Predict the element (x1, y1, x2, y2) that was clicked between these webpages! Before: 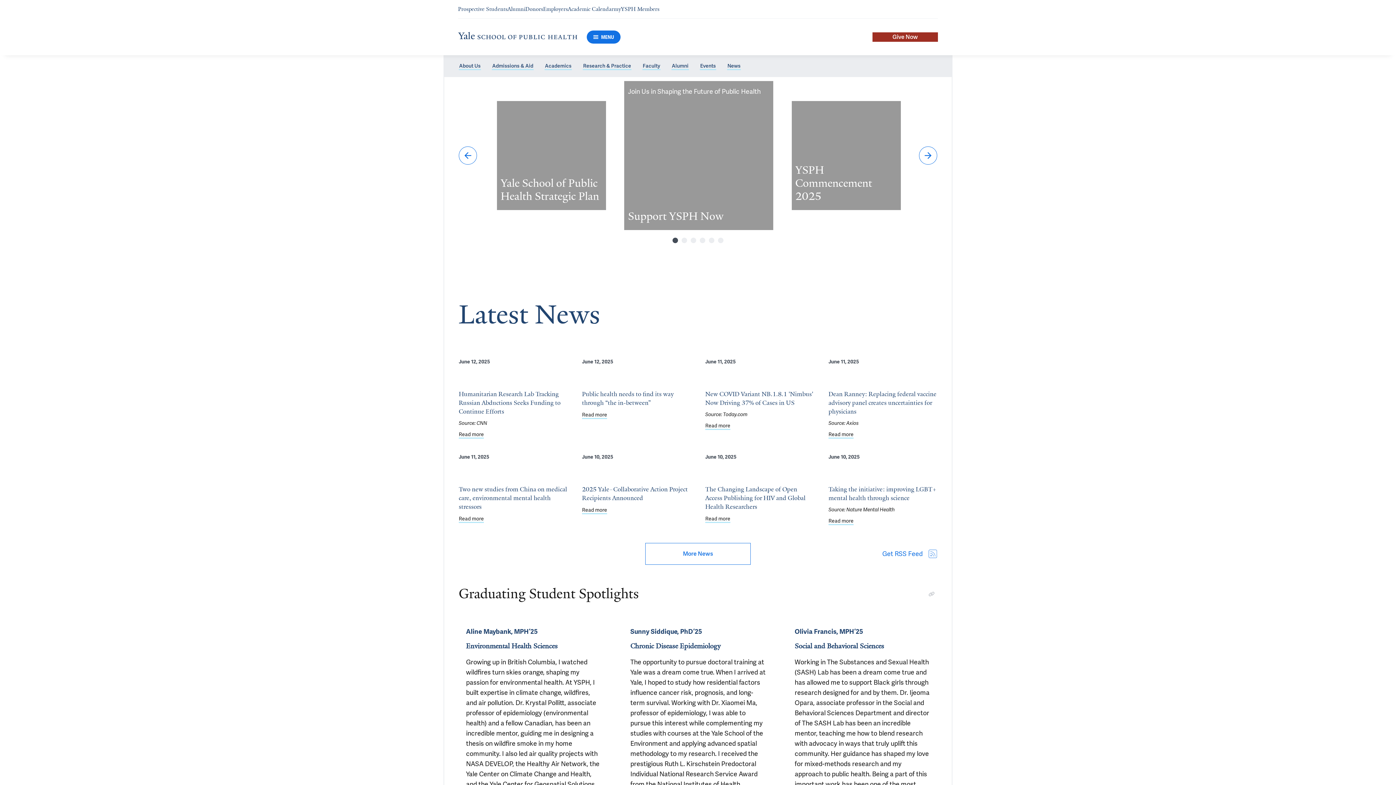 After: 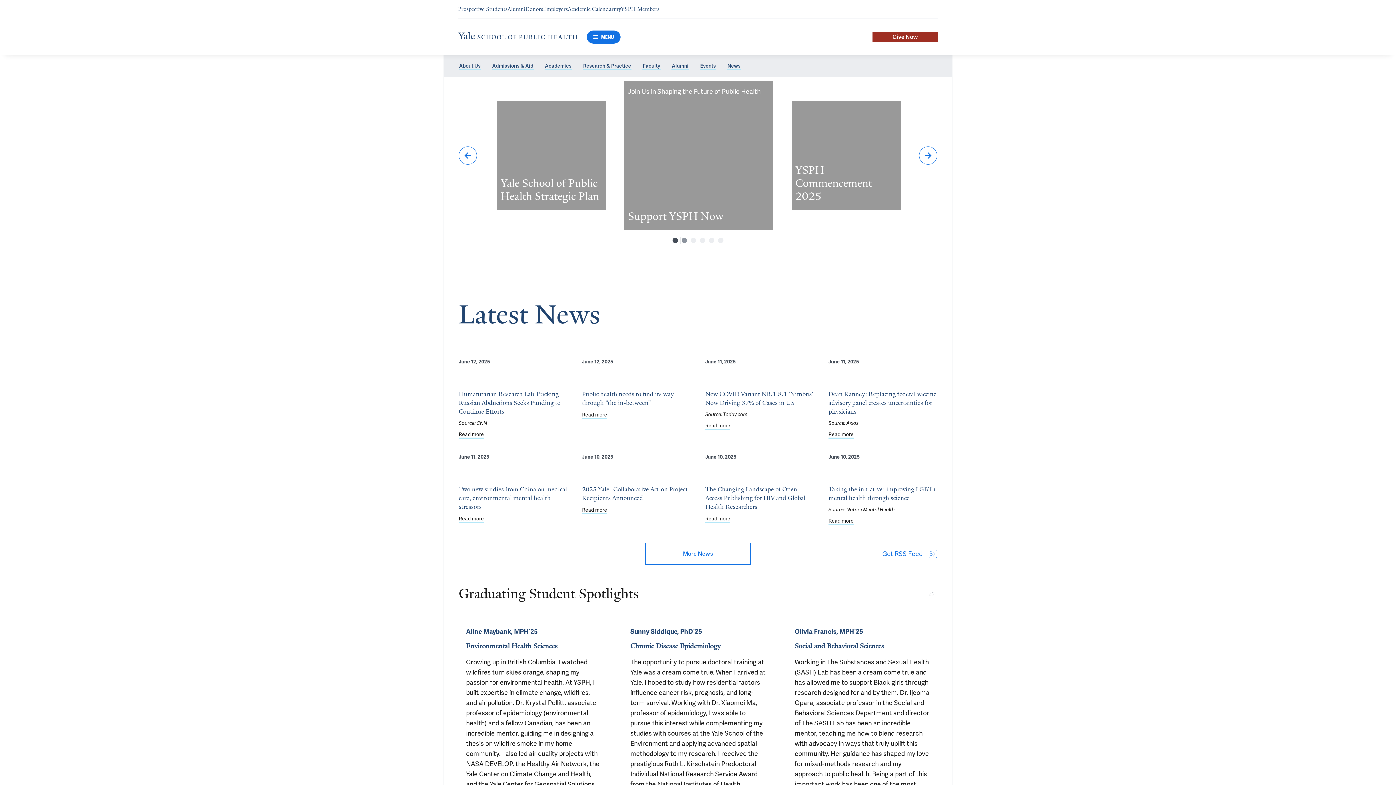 Action: label: Select slide 2 bbox: (681, 237, 687, 243)